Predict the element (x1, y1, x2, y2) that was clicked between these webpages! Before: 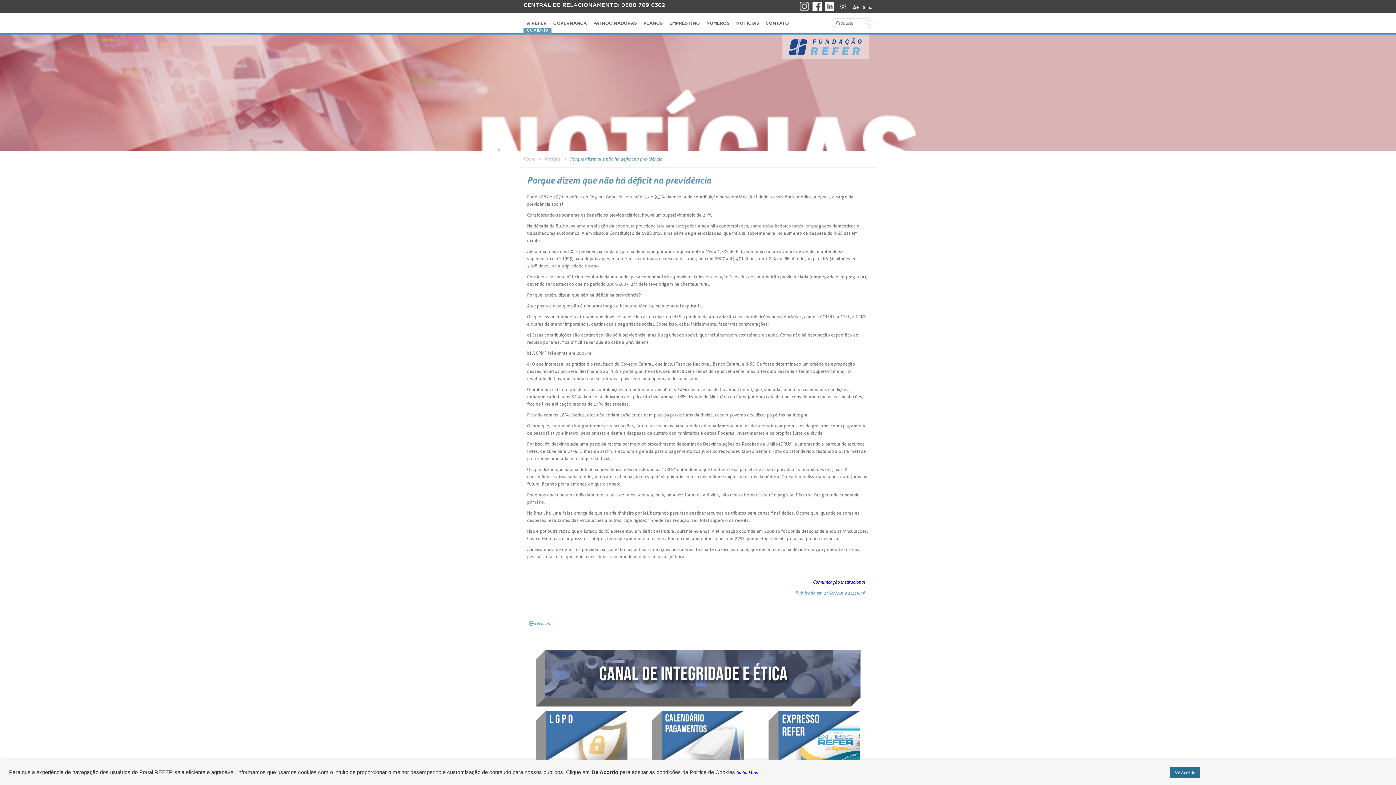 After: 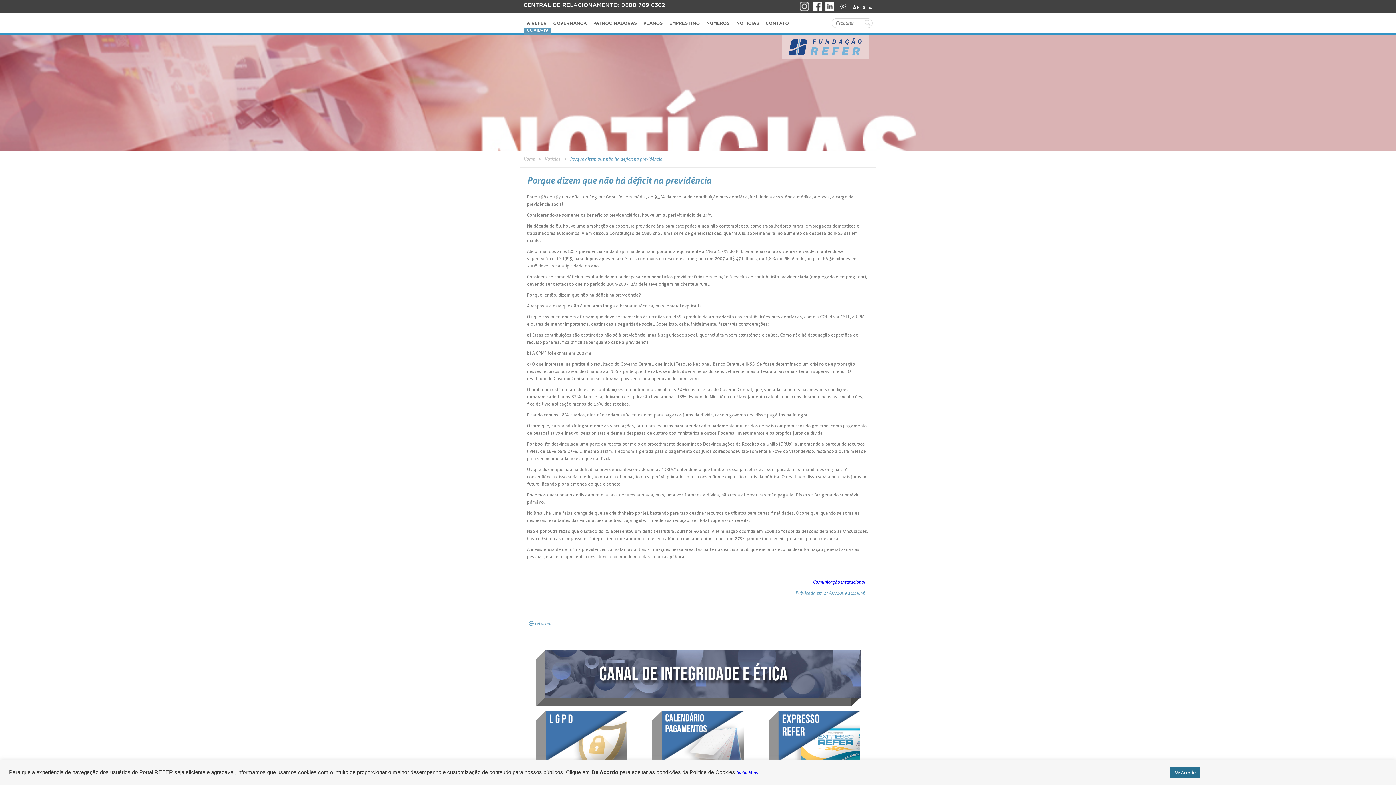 Action: label: Porque dizem que não há déficit na previdência bbox: (570, 156, 666, 161)